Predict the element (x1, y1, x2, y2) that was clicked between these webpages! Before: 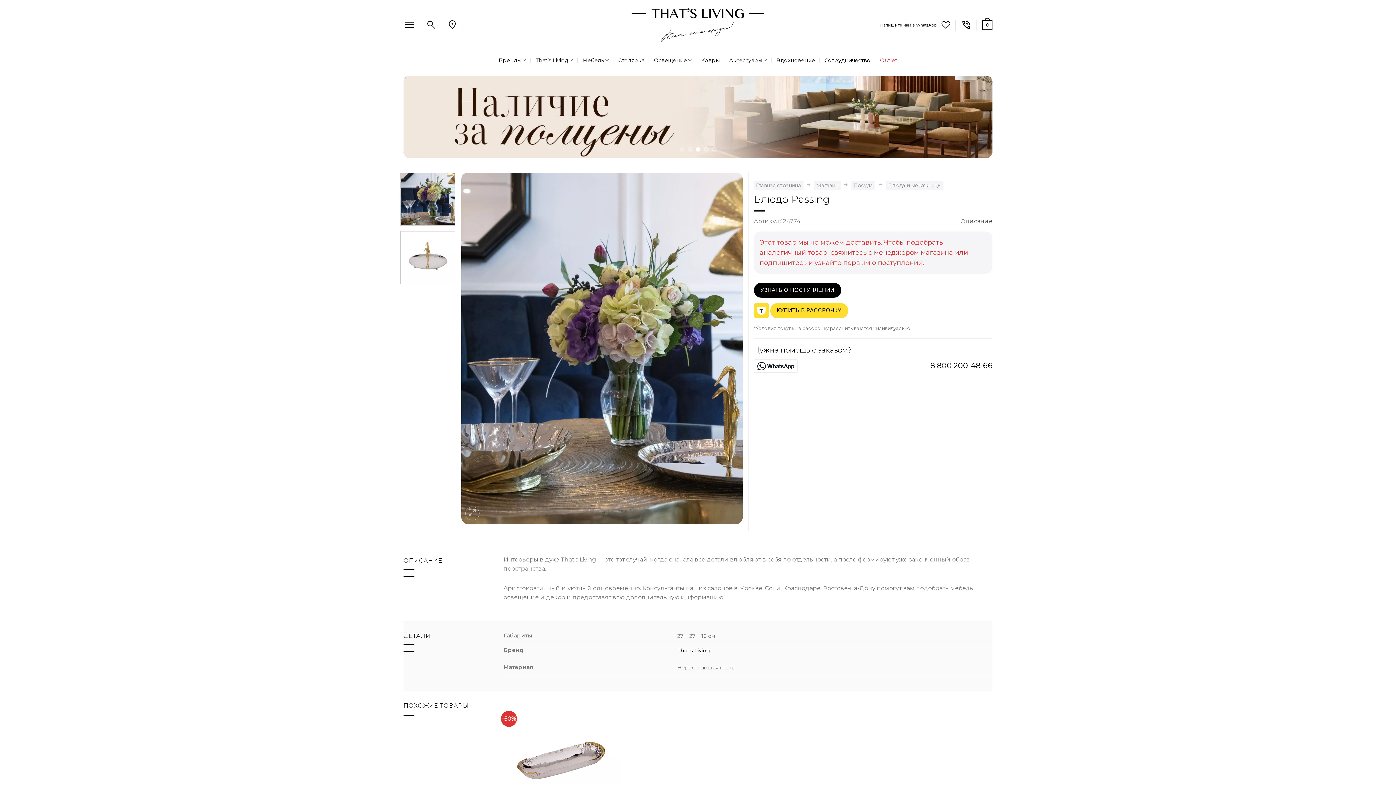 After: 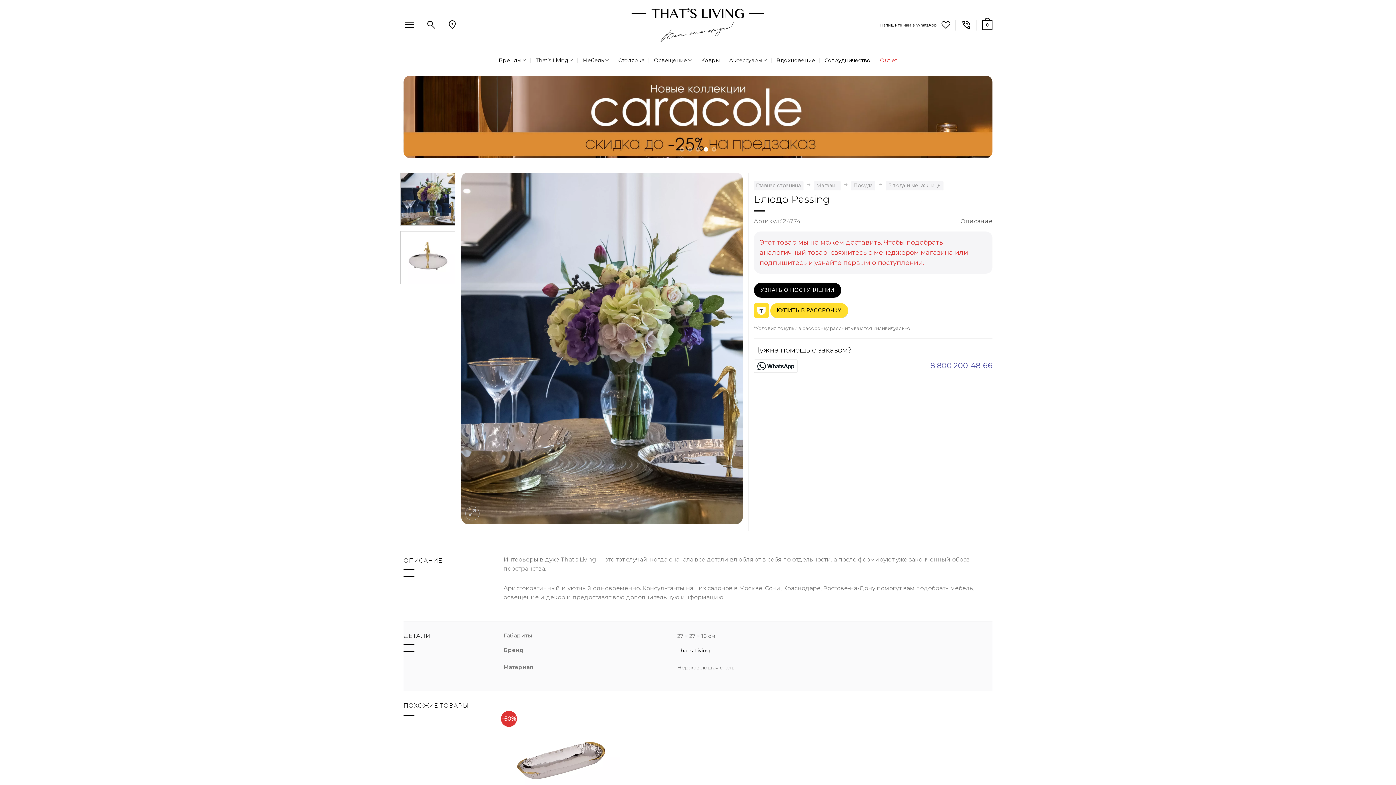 Action: label: 8 800 200-48-66 bbox: (930, 361, 992, 370)